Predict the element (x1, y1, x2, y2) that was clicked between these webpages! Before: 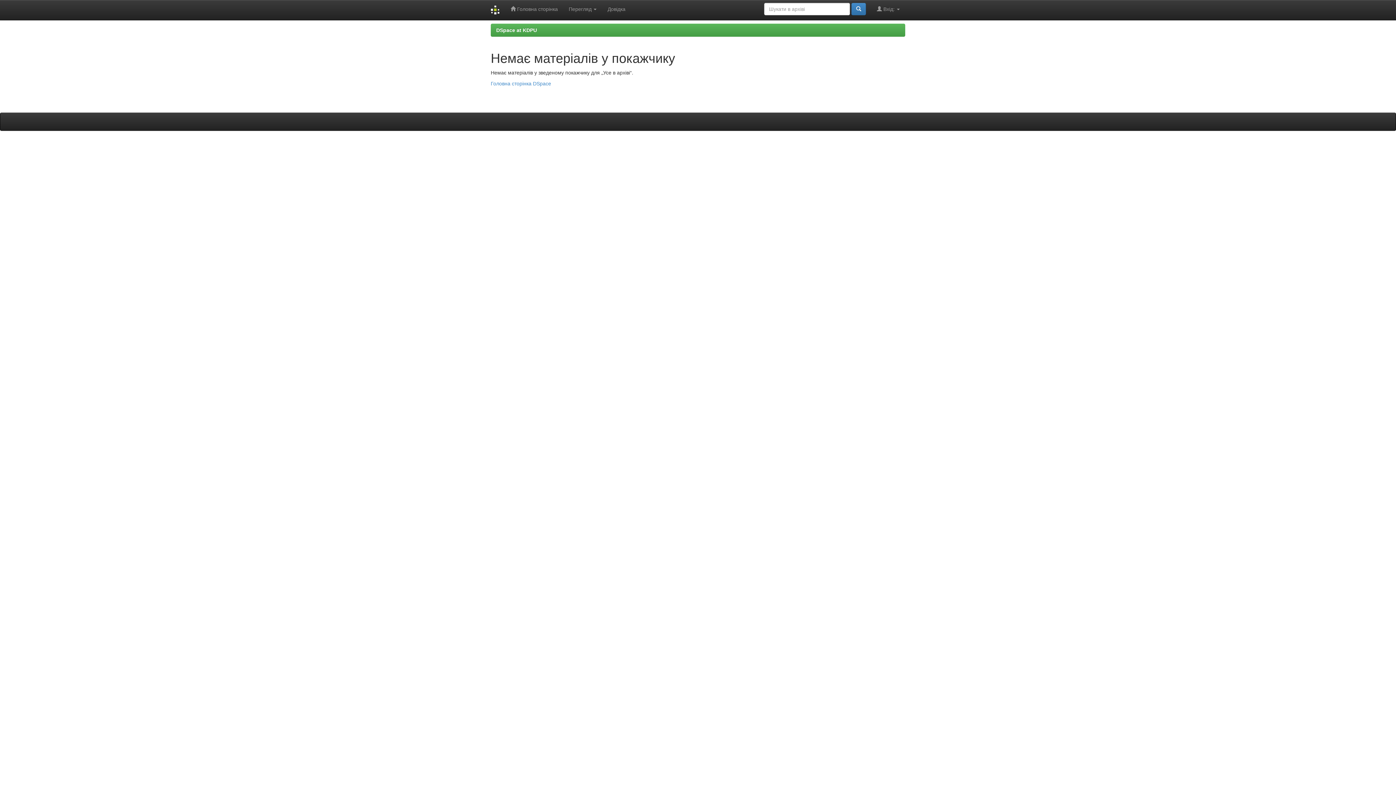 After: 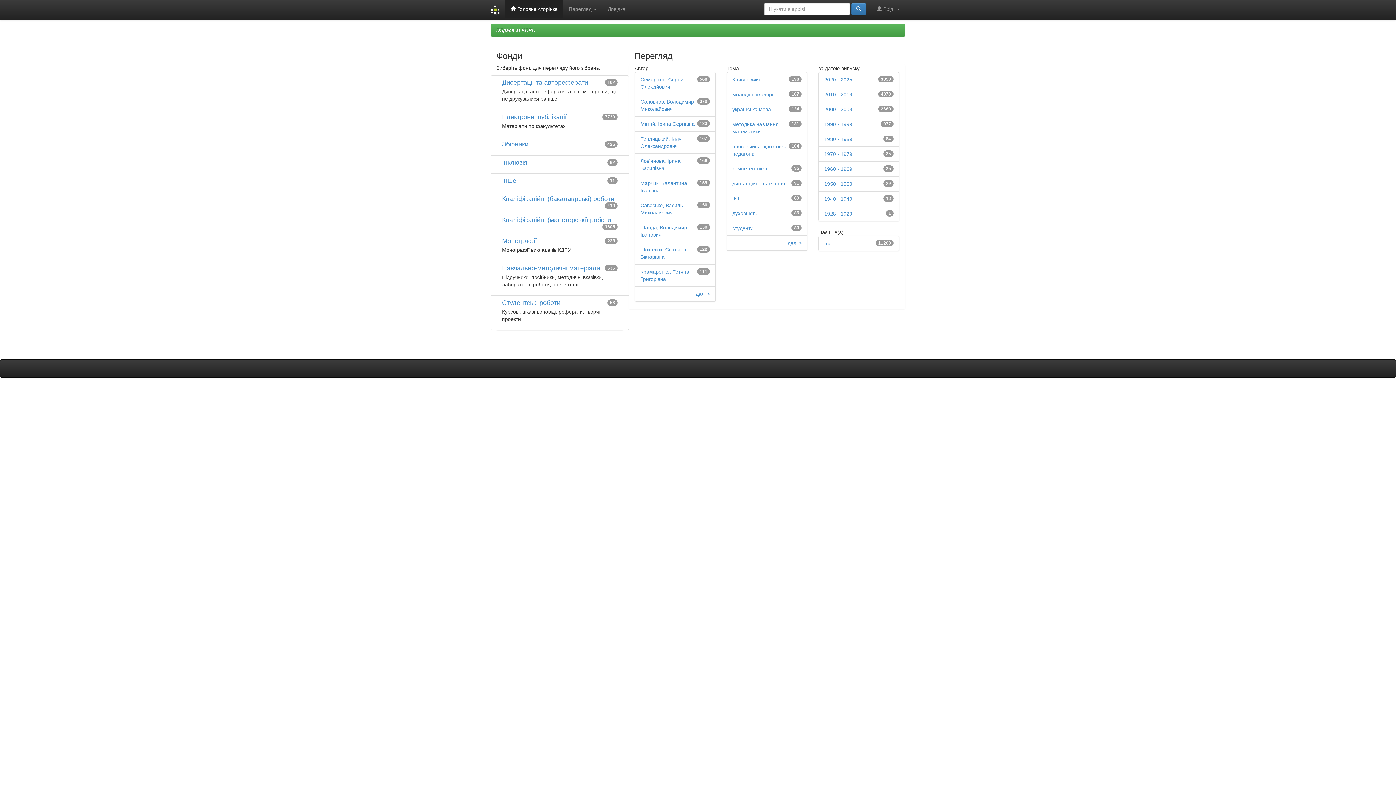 Action: bbox: (496, 27, 537, 33) label: DSpace at KDPU